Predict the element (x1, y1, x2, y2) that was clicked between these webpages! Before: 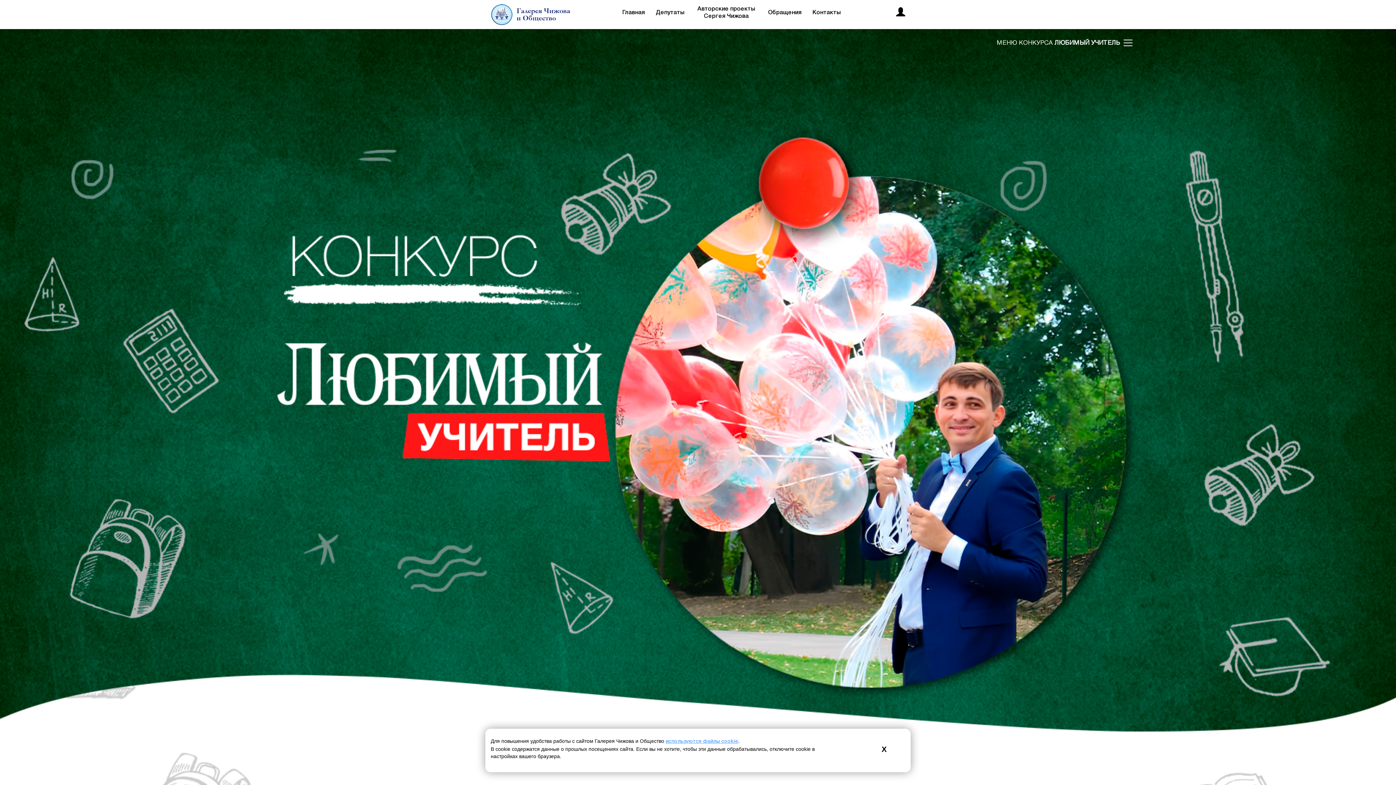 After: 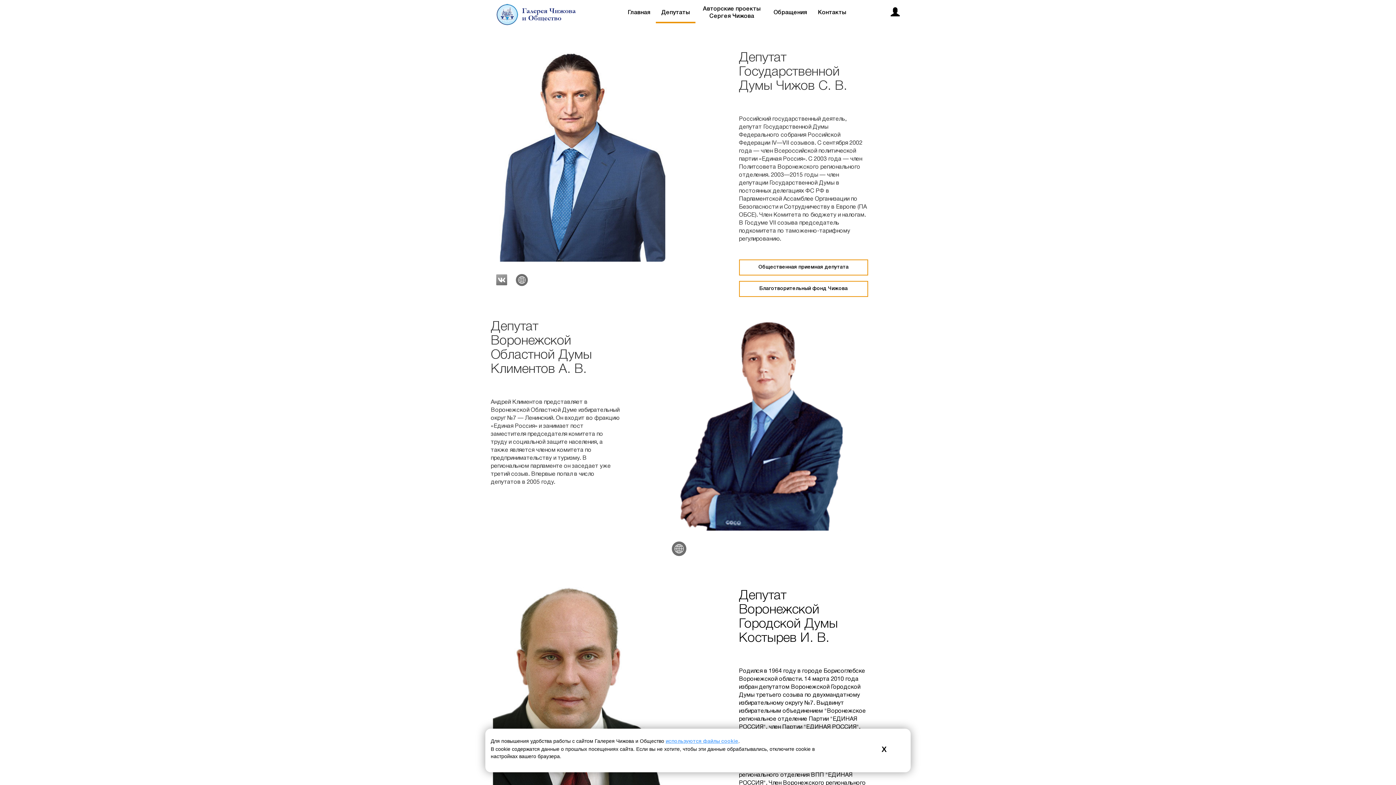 Action: bbox: (650, 3, 690, 21) label: Депутаты